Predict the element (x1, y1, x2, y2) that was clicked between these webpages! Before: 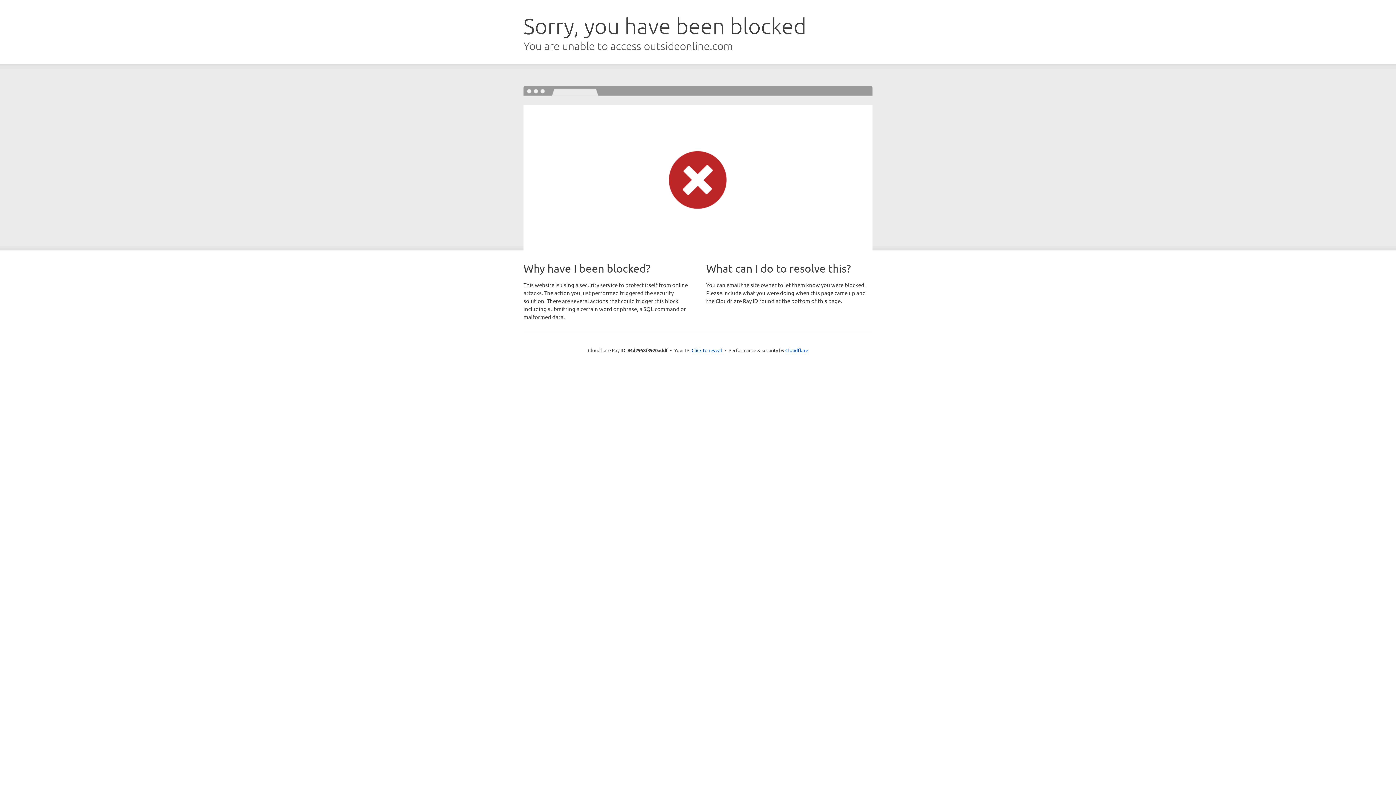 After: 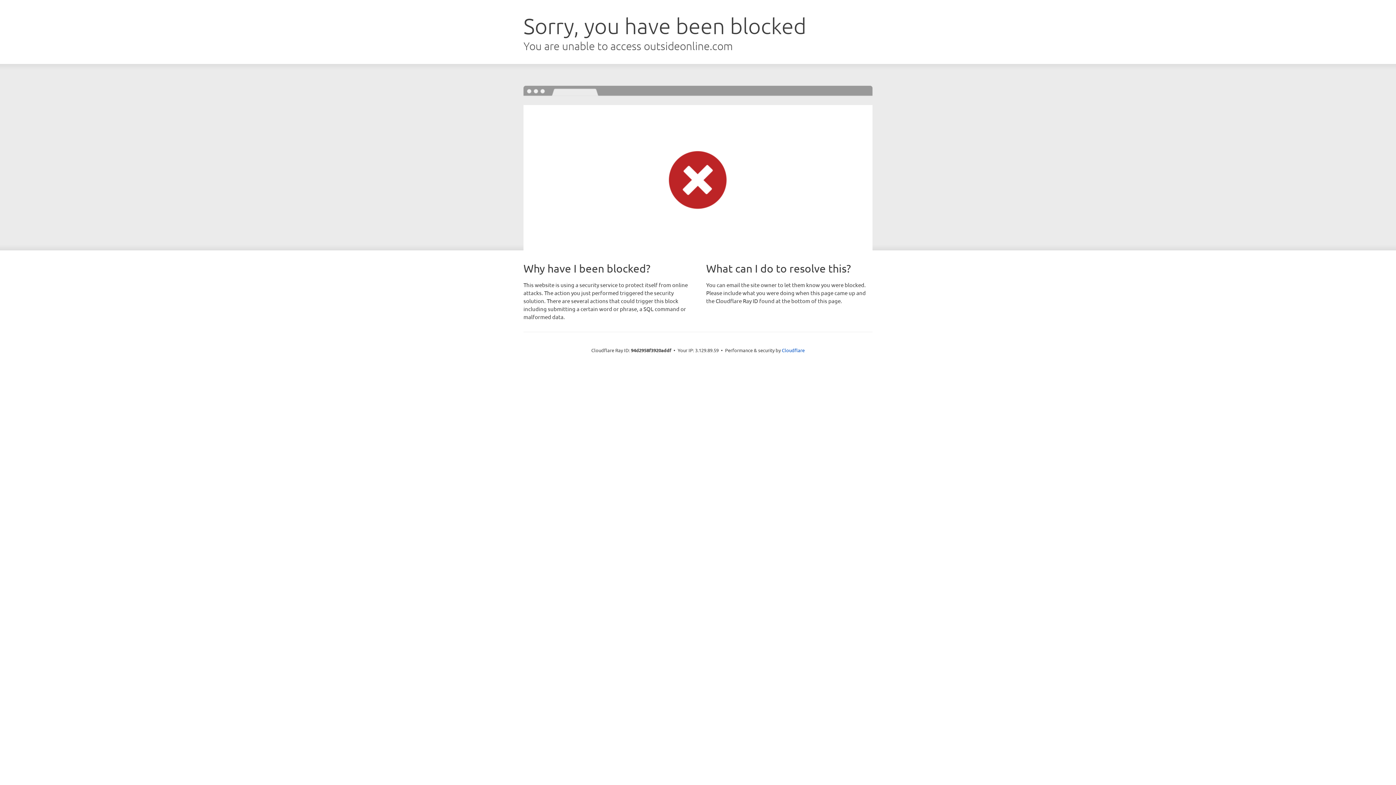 Action: bbox: (691, 346, 722, 353) label: Click to reveal